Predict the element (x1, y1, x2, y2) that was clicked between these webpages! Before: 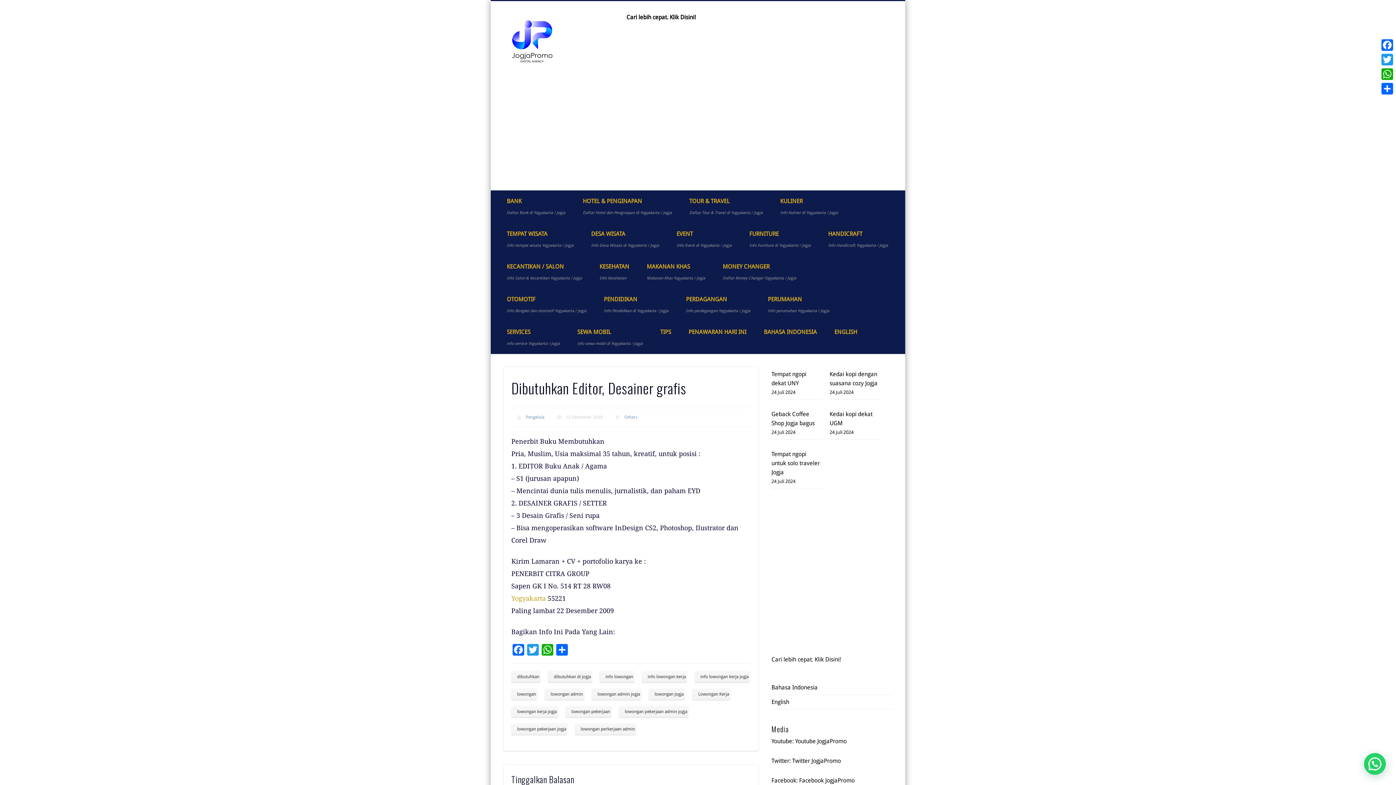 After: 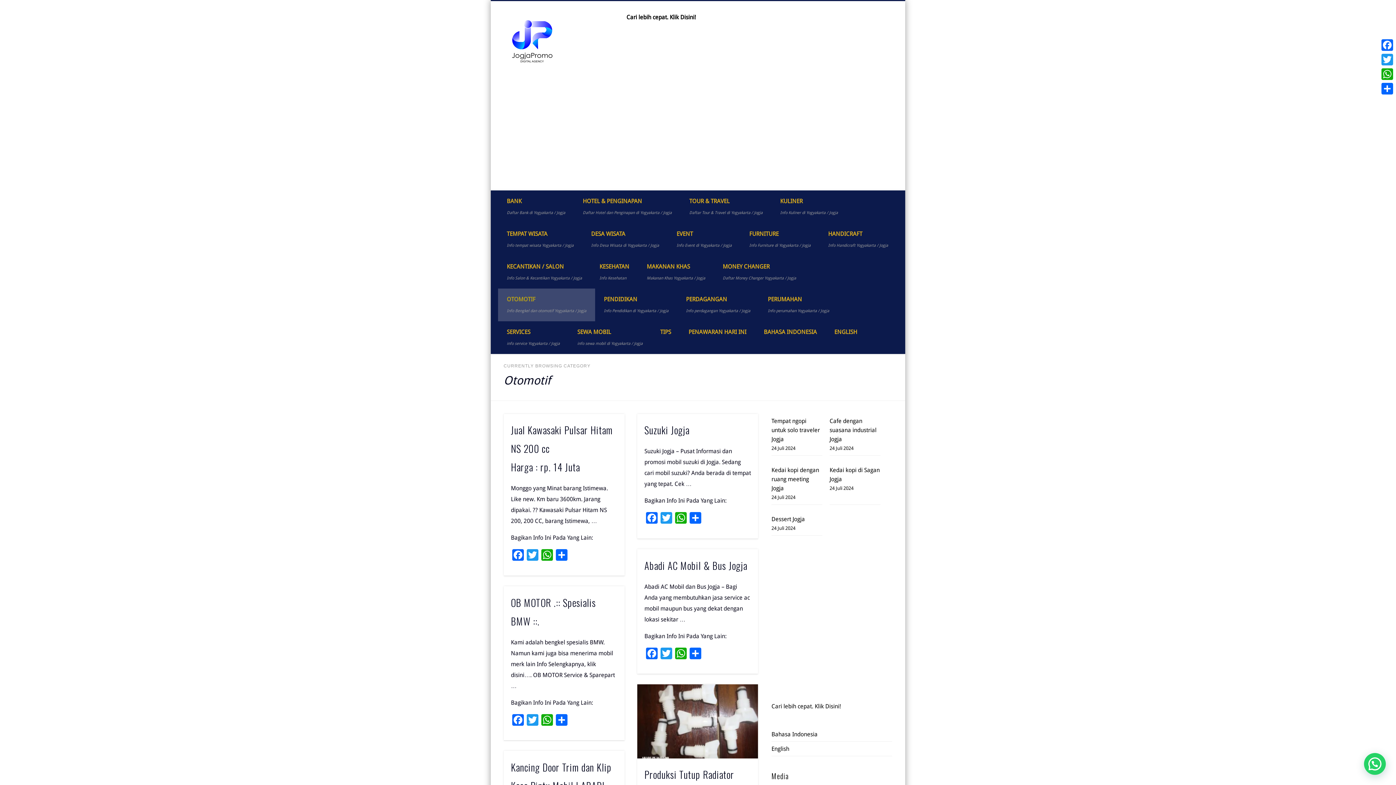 Action: label: OTOMOTIF
Info Bengkel dan otomotif Yogyakarta / Jogja bbox: (498, 288, 595, 321)